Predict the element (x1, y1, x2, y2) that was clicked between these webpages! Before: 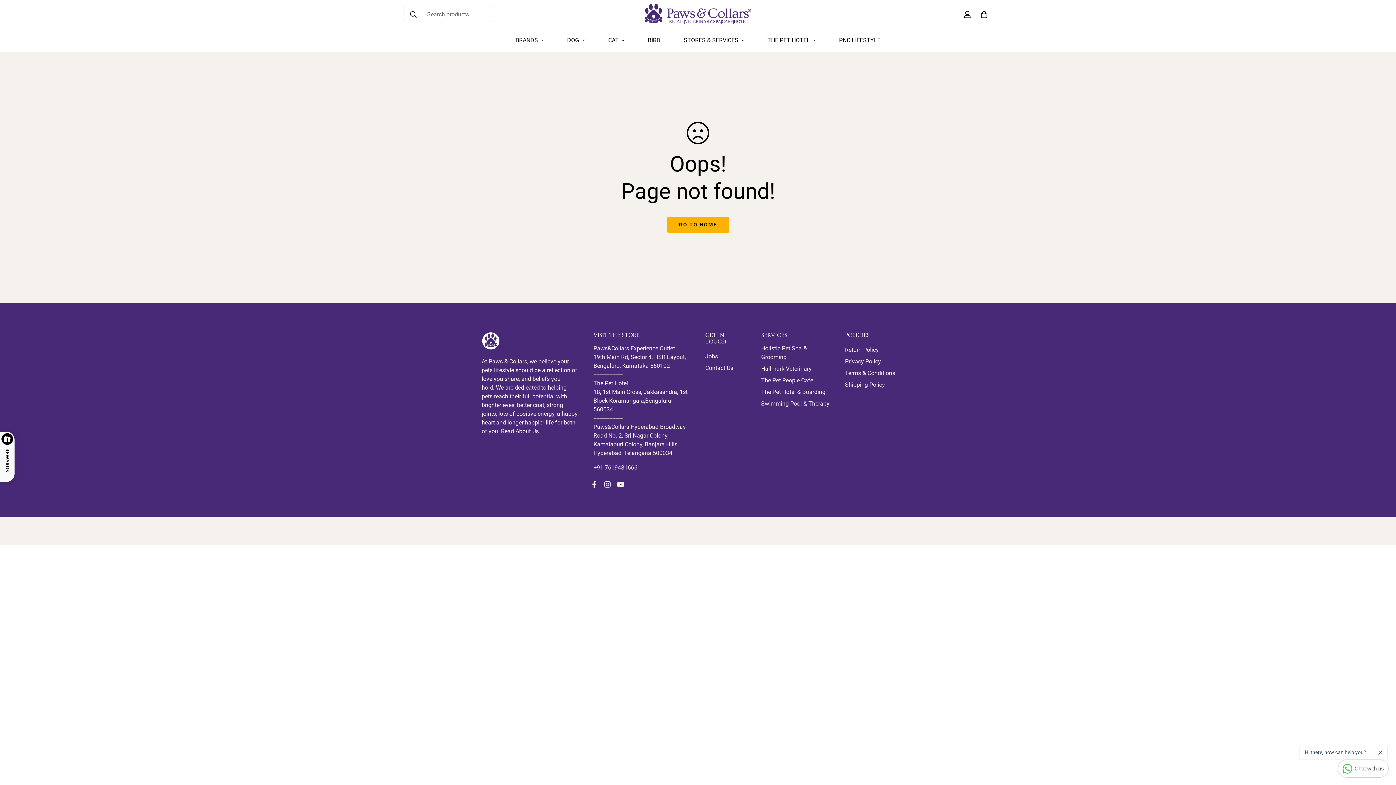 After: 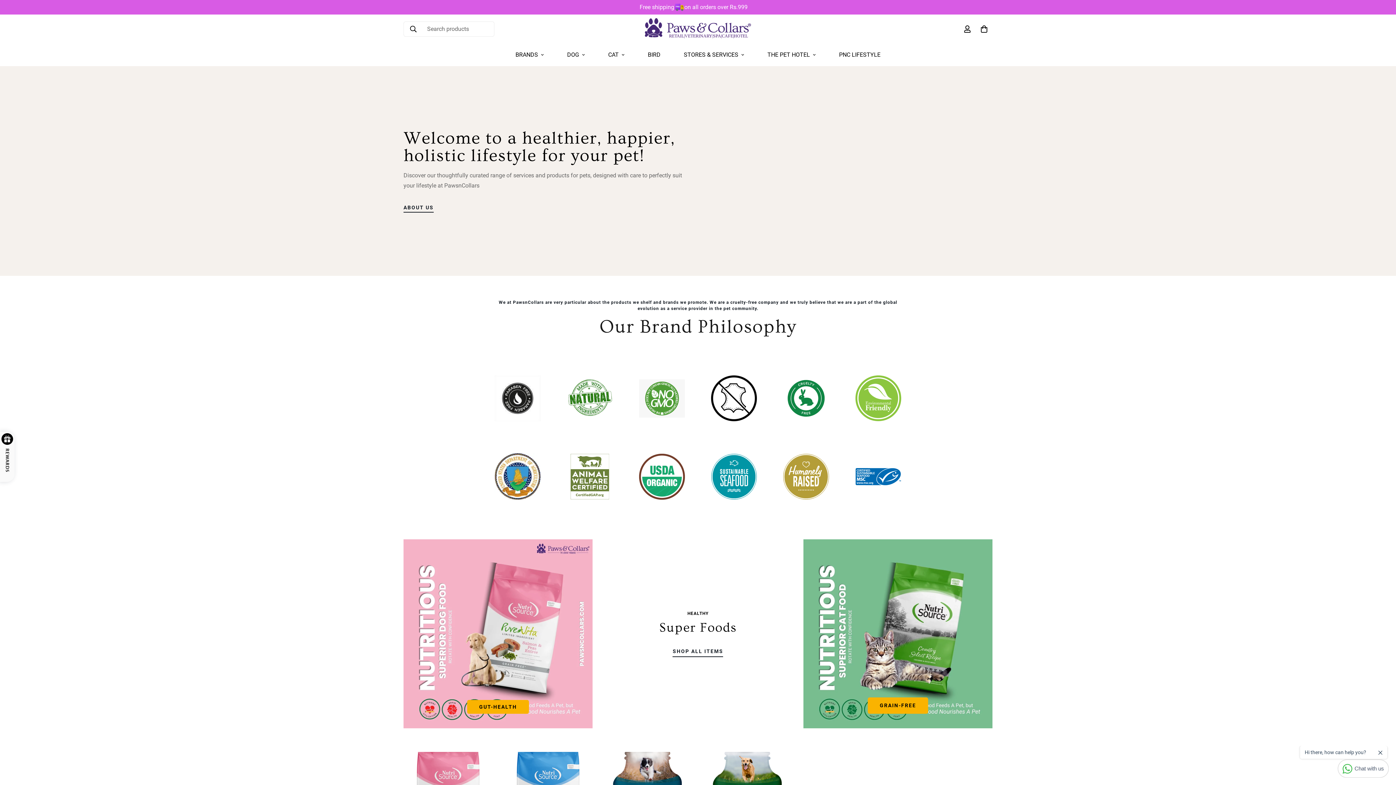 Action: label: BRANDS bbox: (504, 28, 555, 51)